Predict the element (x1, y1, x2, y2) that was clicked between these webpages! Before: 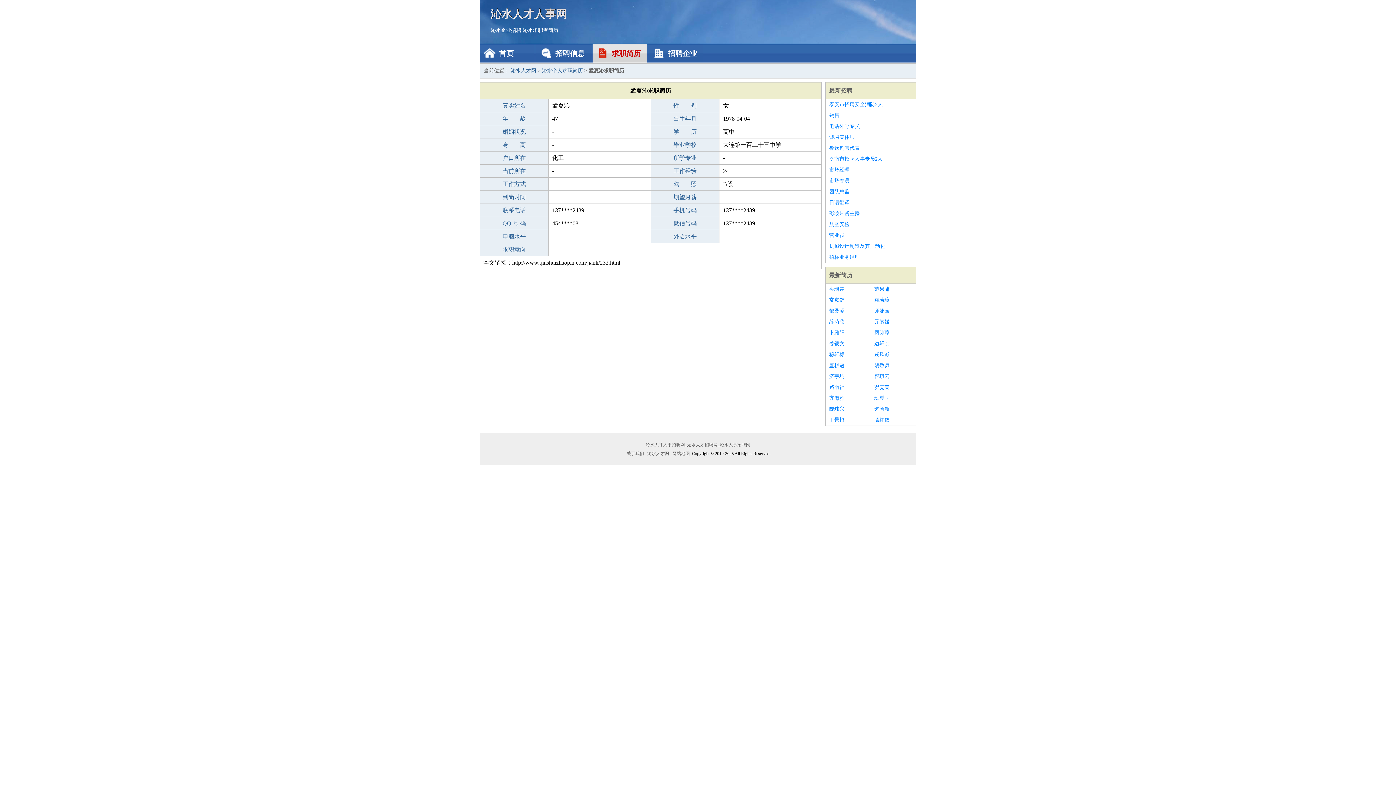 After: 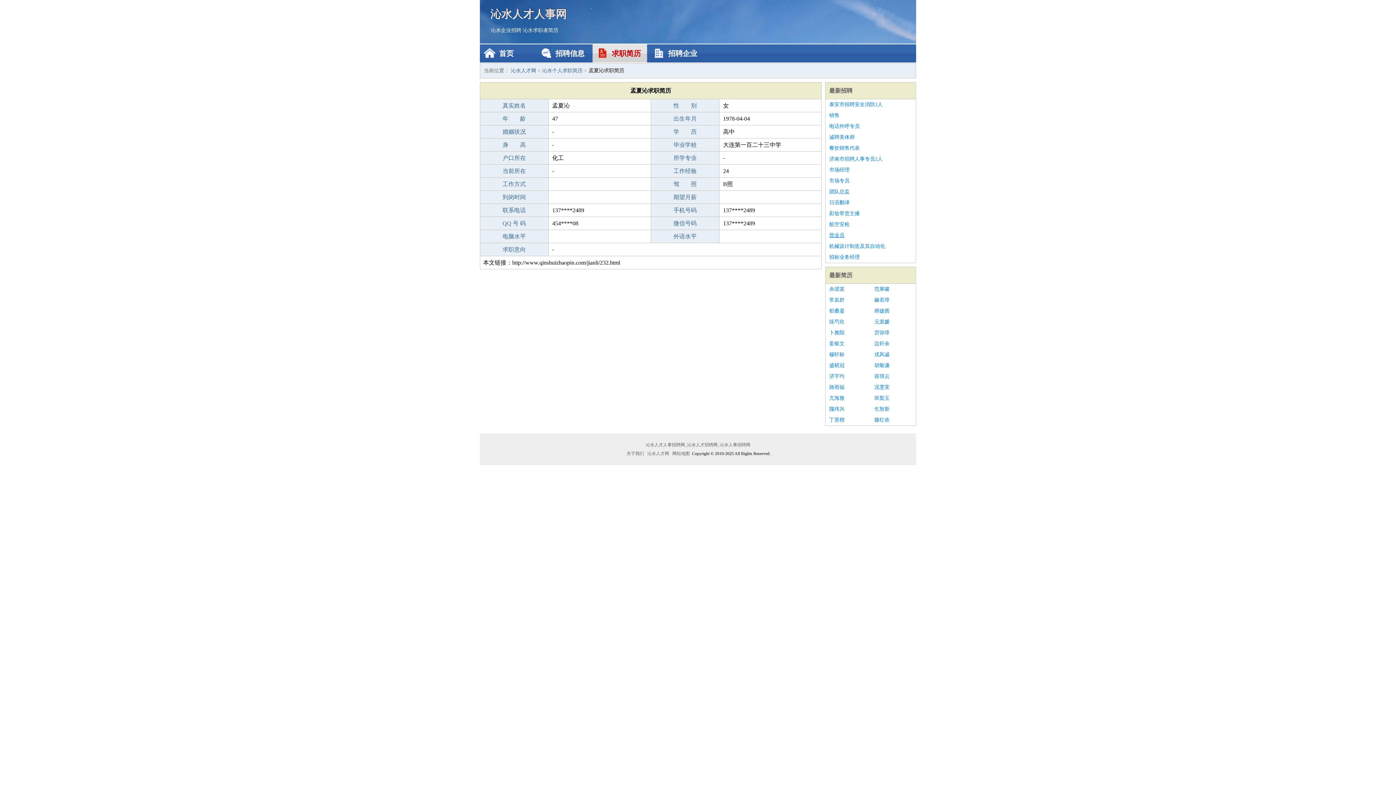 Action: bbox: (829, 230, 912, 241) label: 营业员